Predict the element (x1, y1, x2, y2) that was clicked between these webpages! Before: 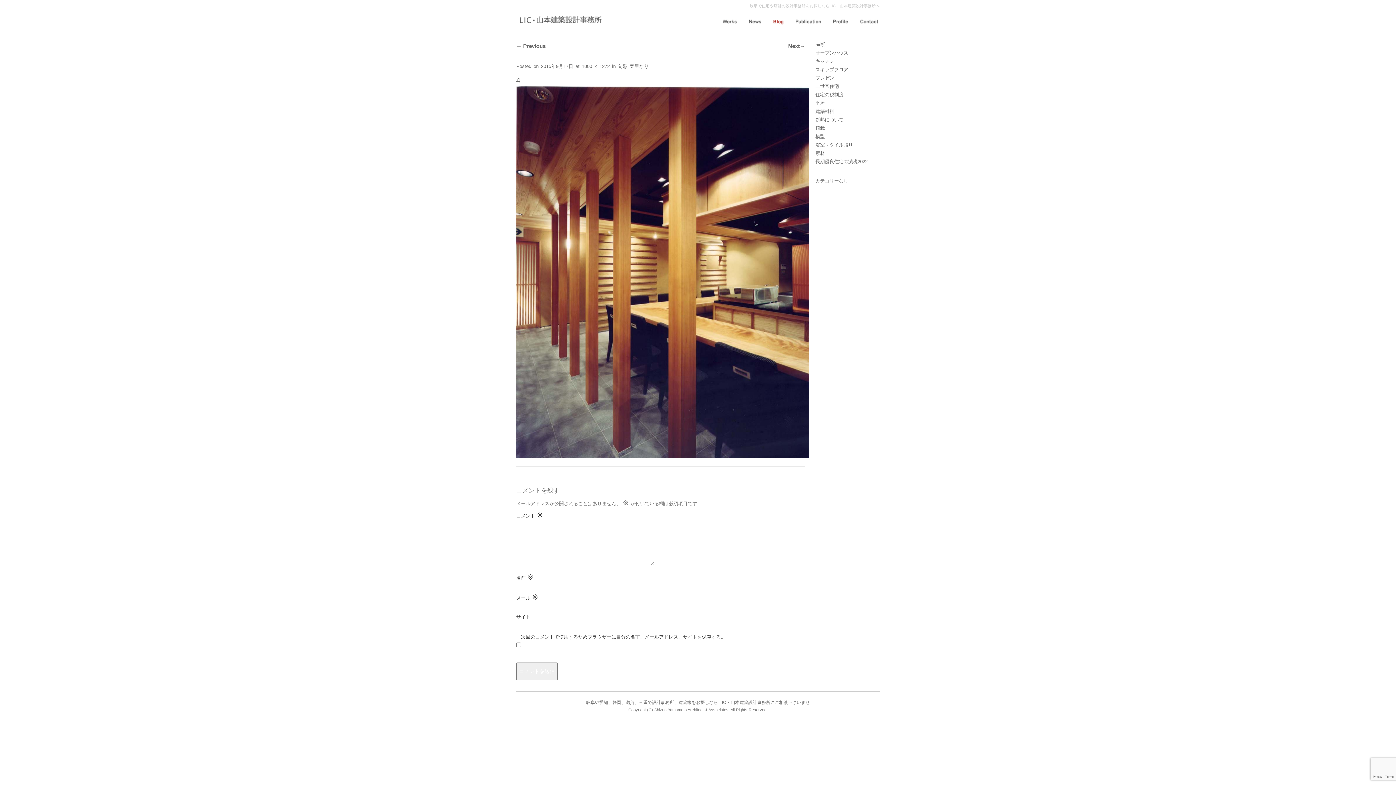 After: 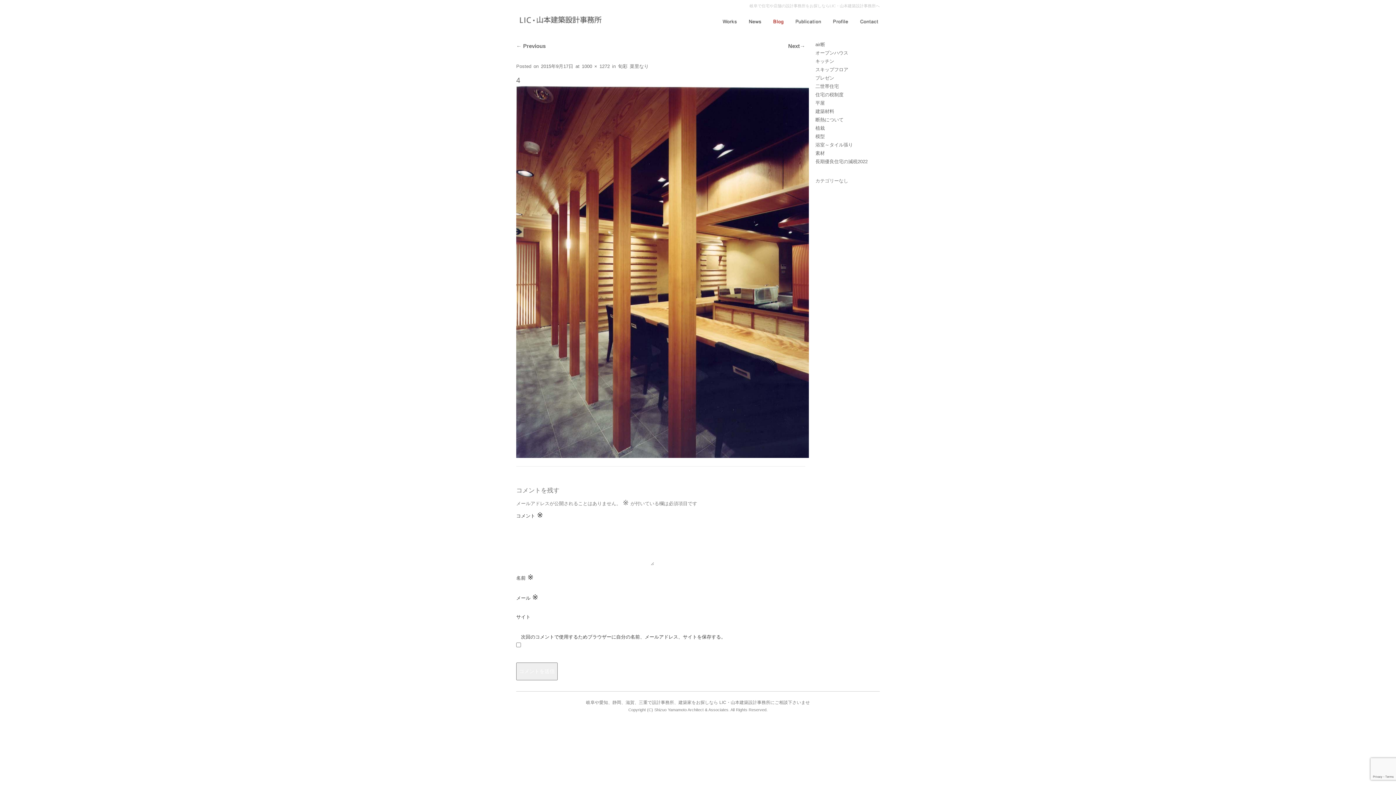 Action: label: 4 bbox: (516, 76, 519, 84)